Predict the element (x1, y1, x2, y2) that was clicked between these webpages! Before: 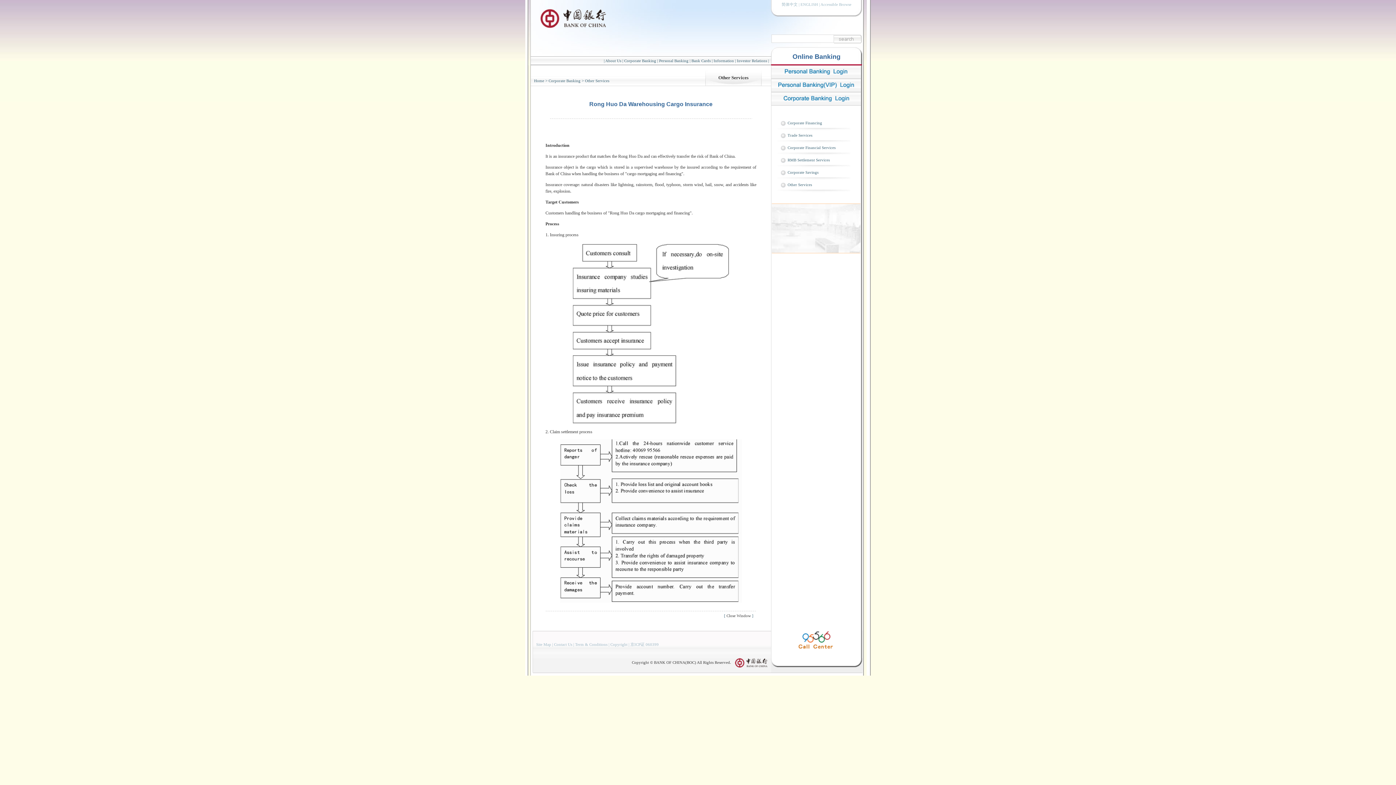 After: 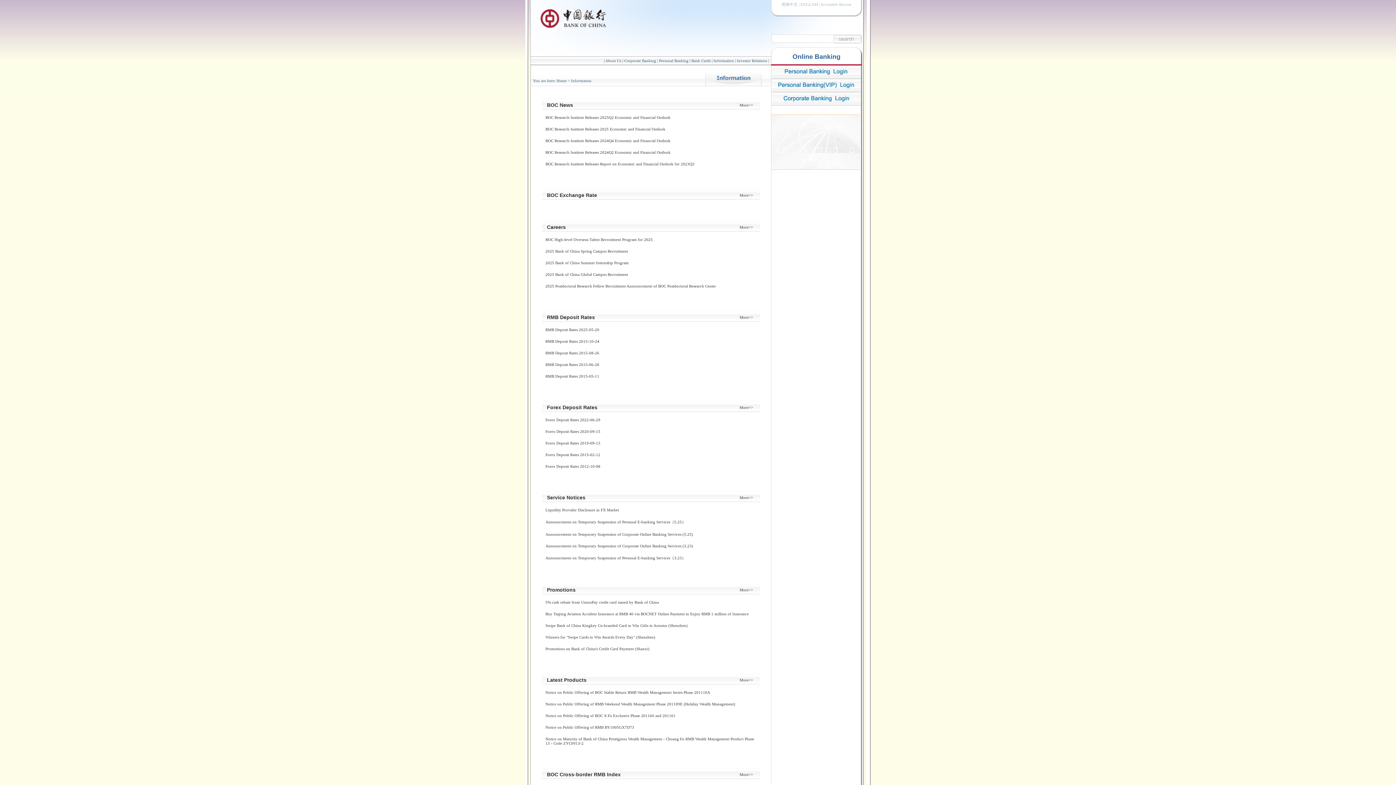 Action: label: Information bbox: (713, 58, 734, 62)